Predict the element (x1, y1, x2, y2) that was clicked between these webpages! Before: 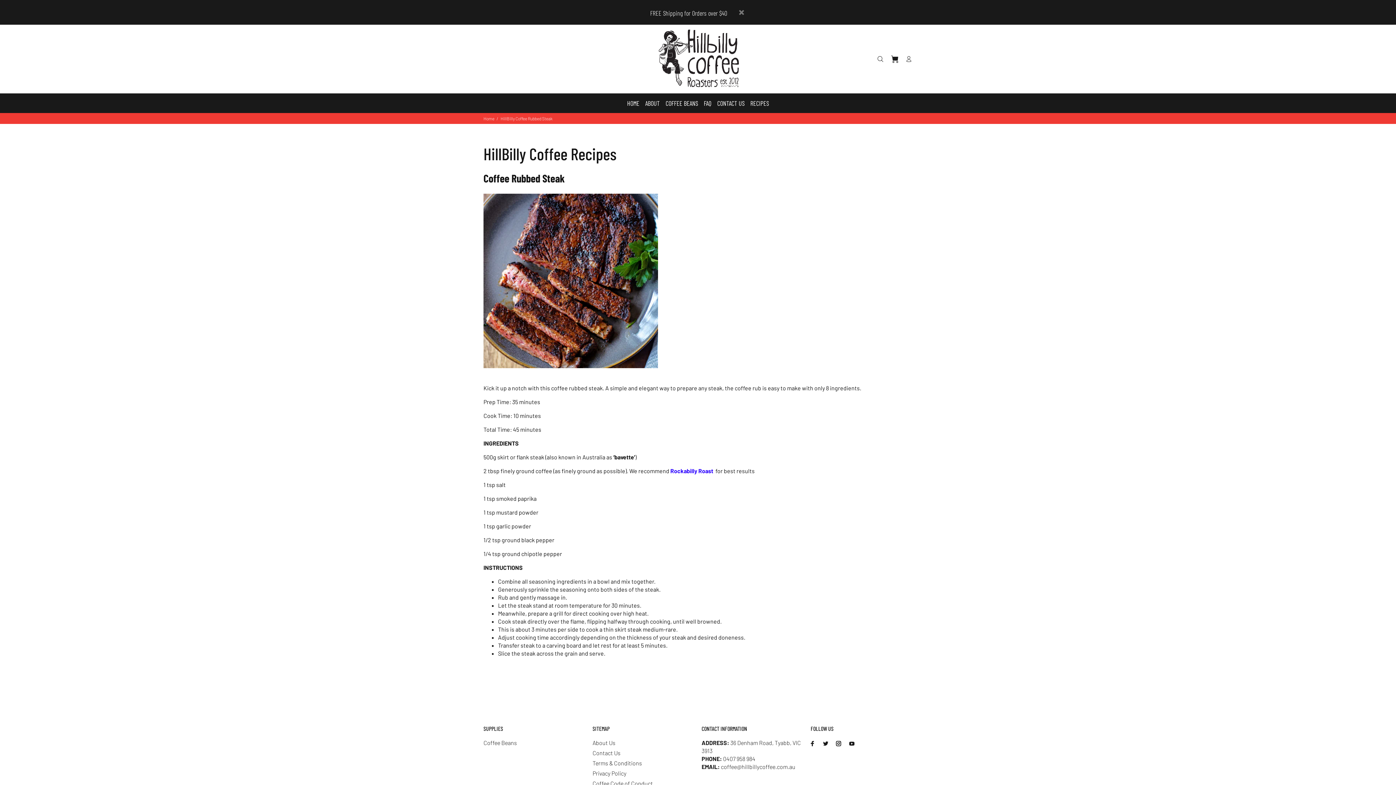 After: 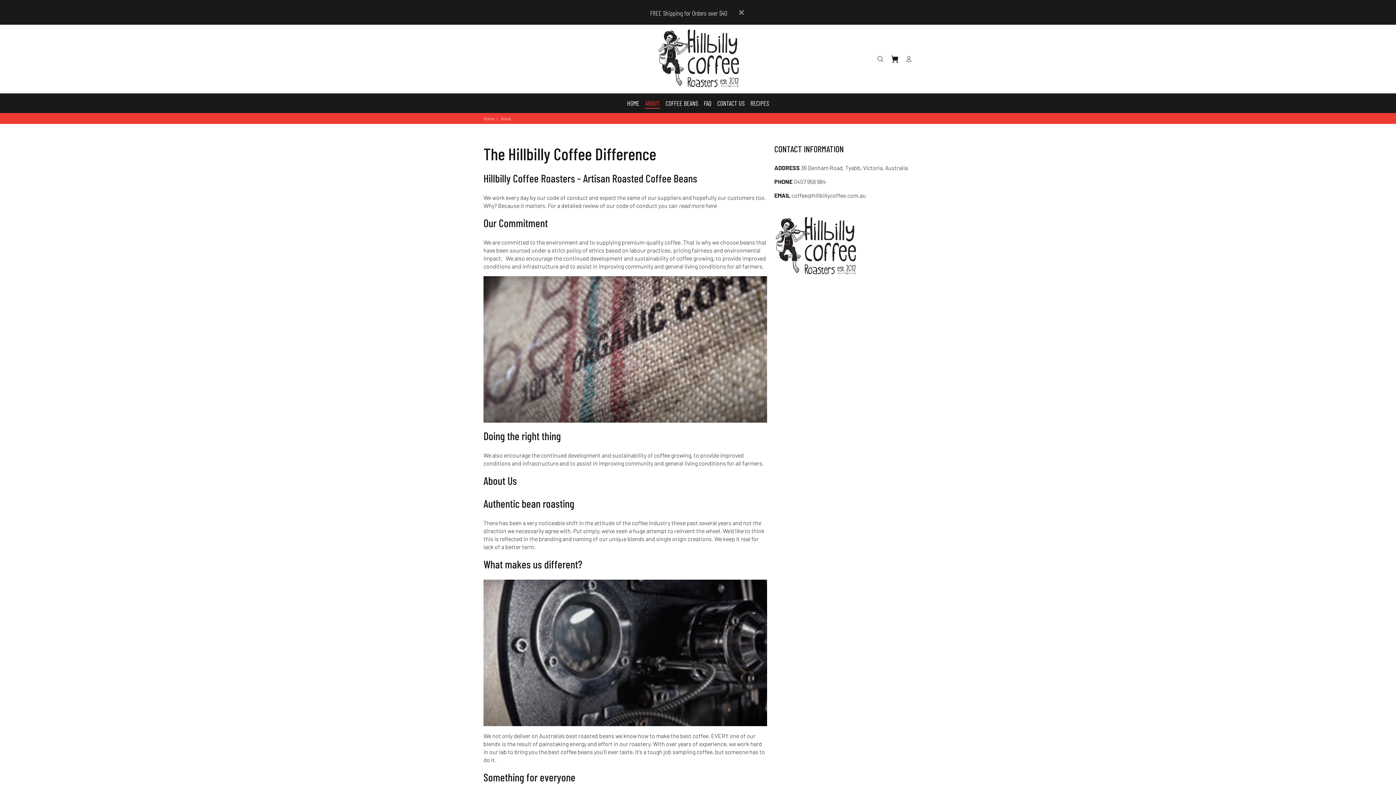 Action: label: ABOUT bbox: (642, 93, 662, 112)